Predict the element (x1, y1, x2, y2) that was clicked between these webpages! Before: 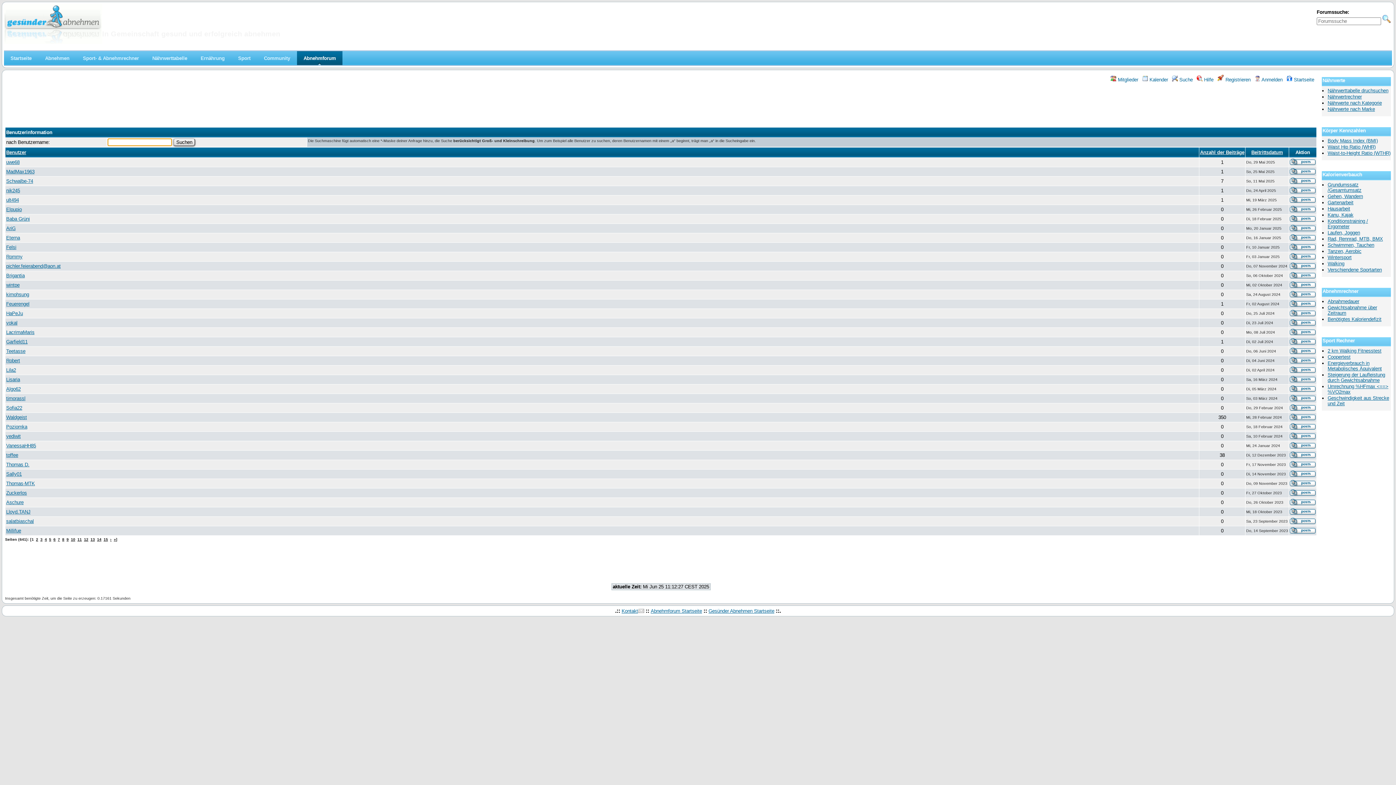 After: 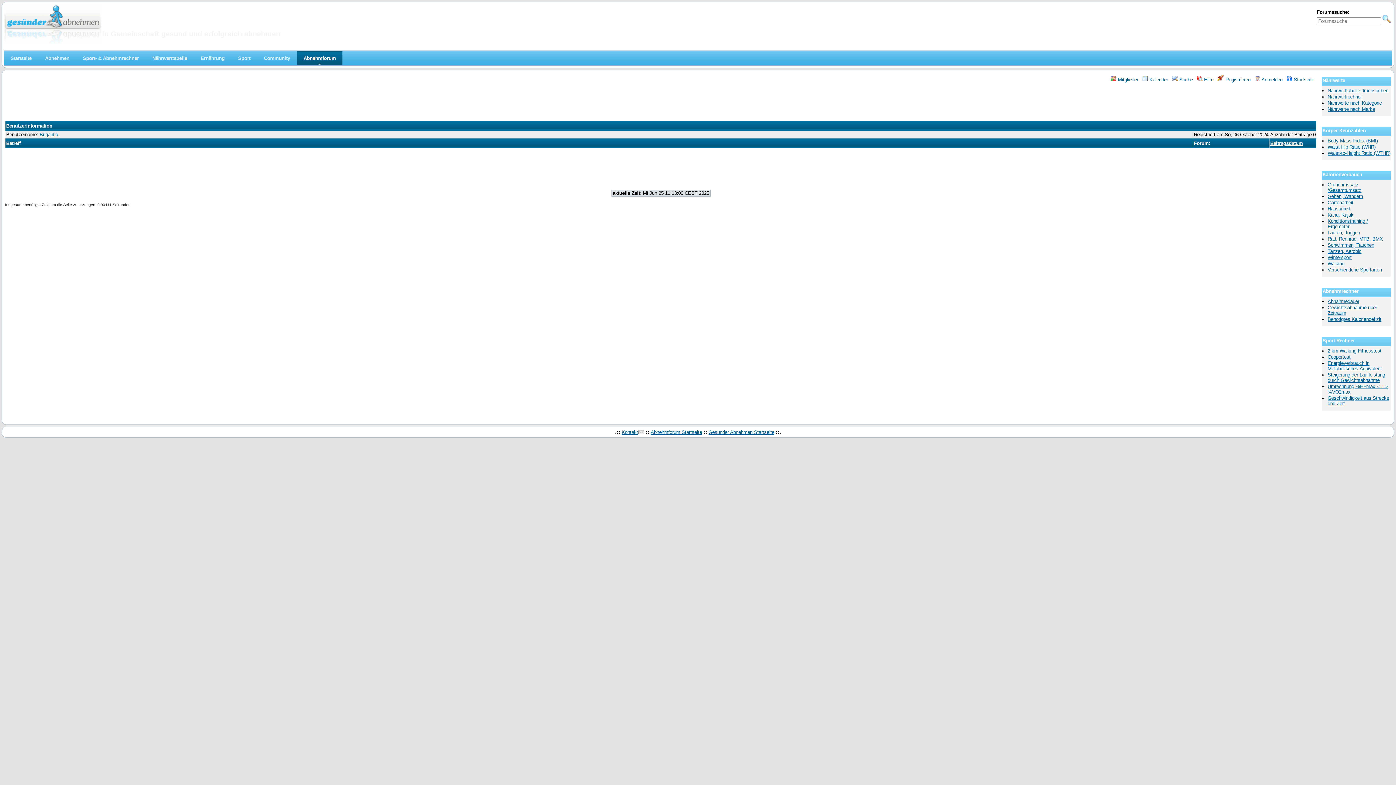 Action: bbox: (1290, 274, 1316, 279)